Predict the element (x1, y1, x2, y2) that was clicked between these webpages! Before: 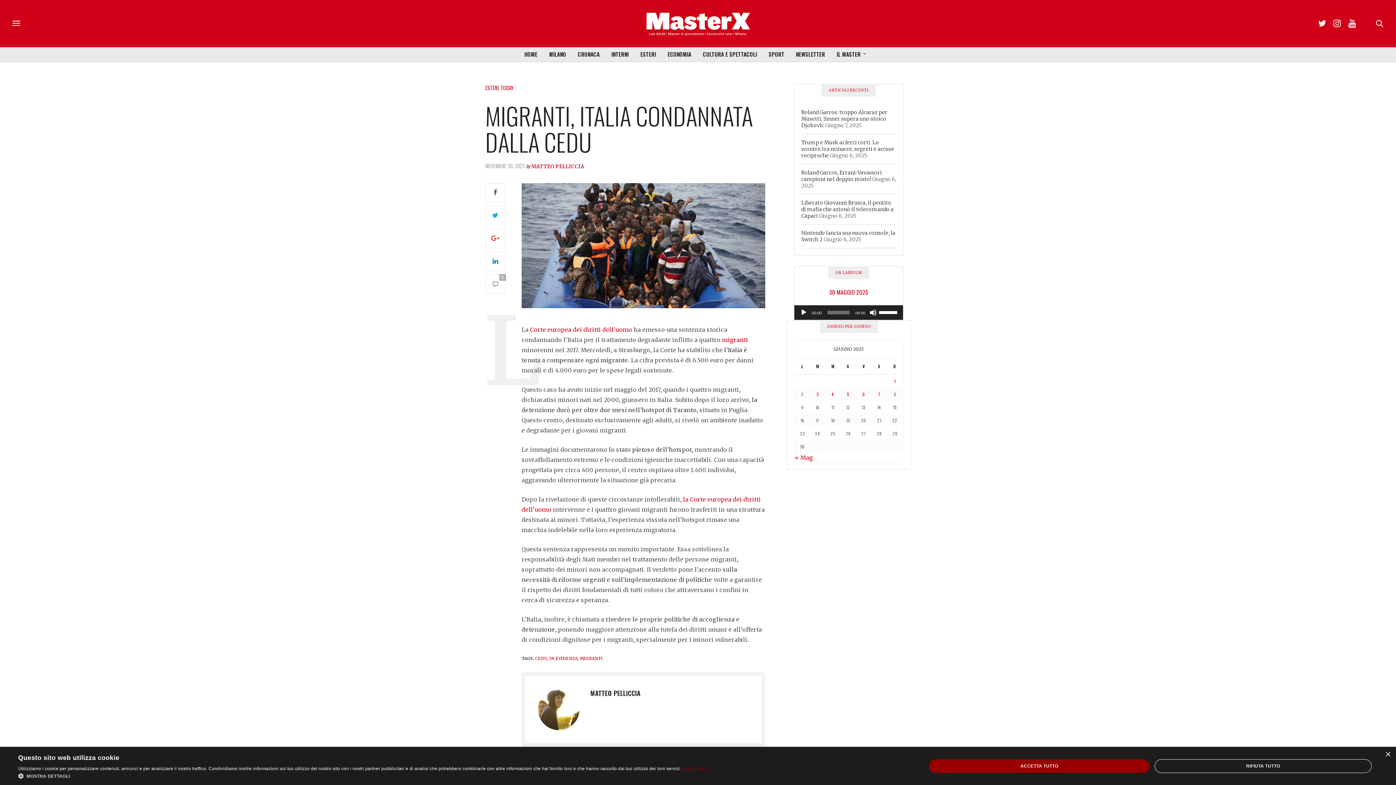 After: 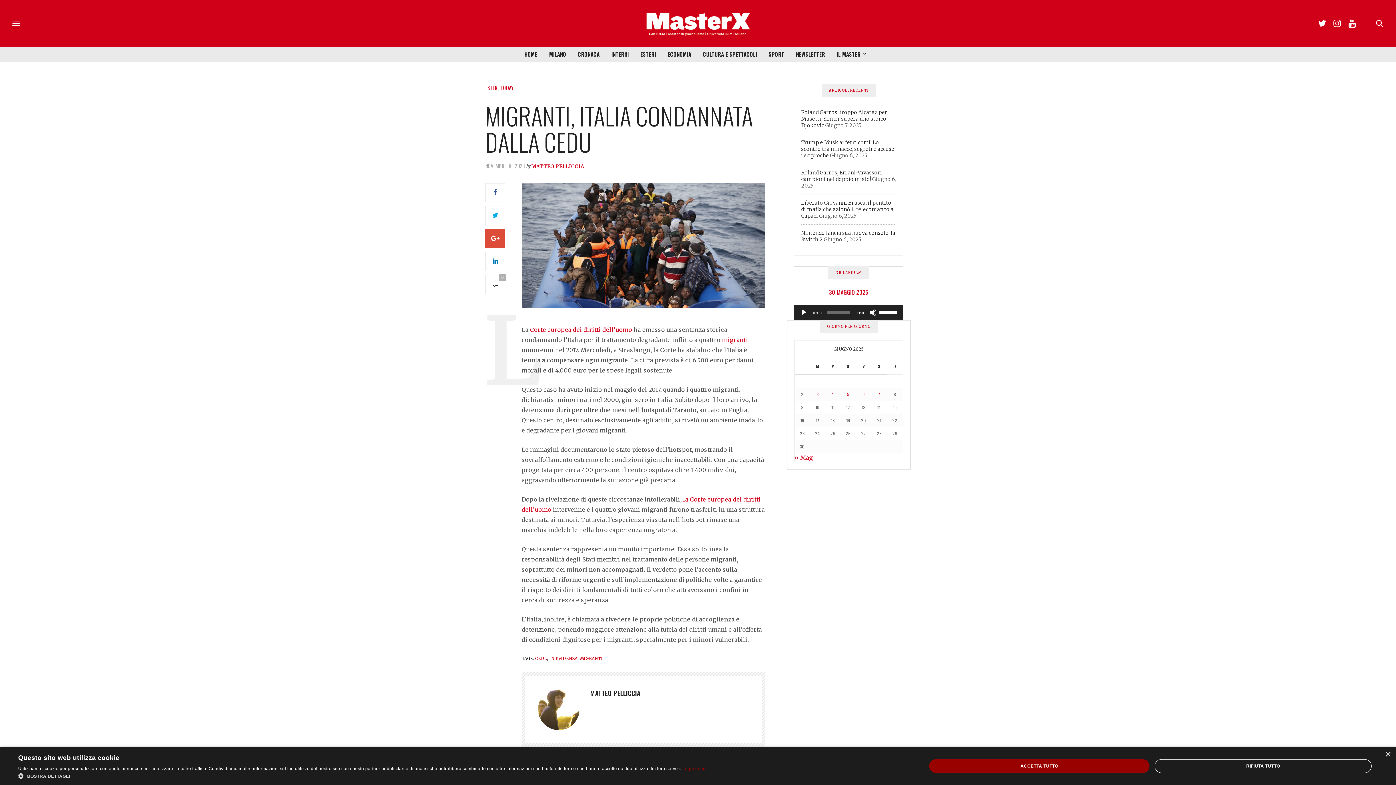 Action: bbox: (485, 229, 505, 248)